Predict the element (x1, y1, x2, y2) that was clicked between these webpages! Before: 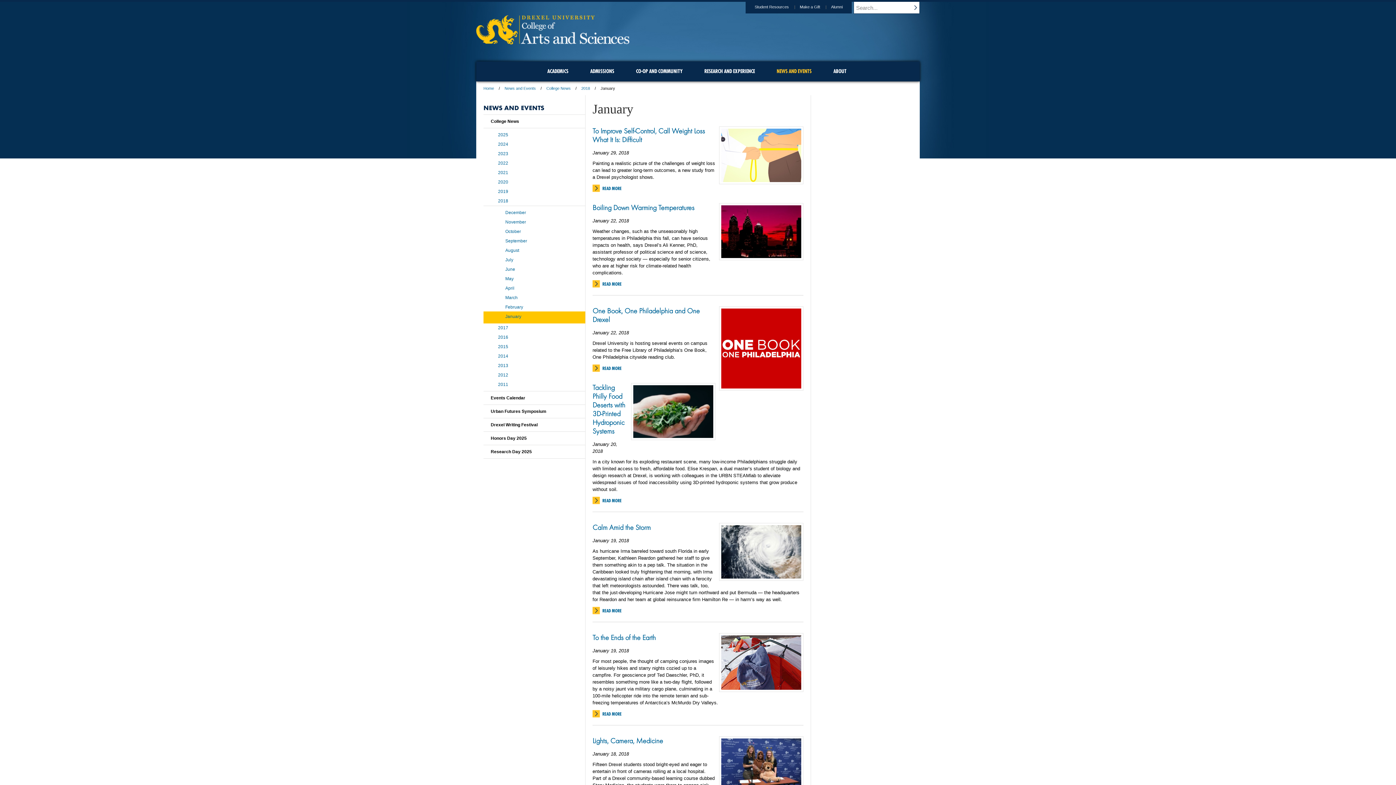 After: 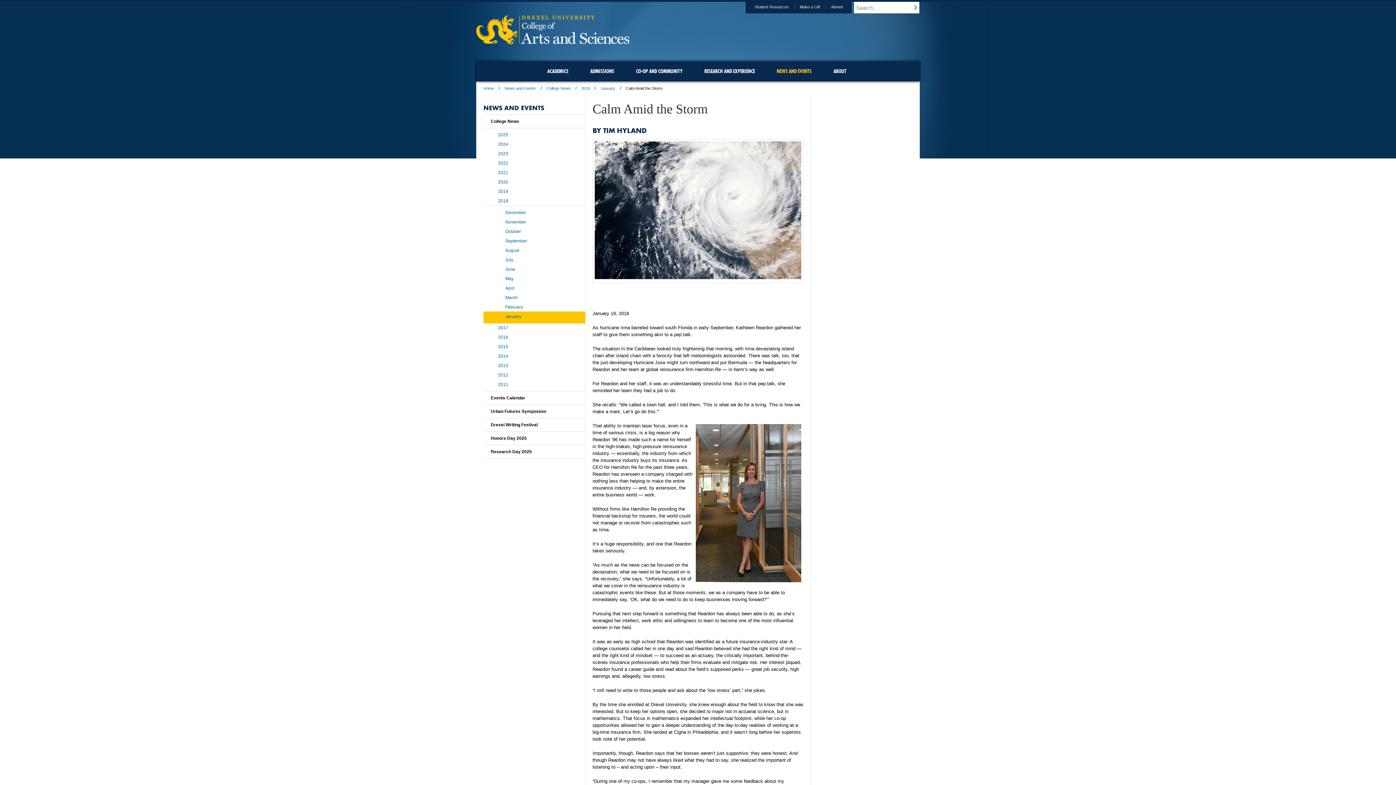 Action: label: Calm Amid the Storm bbox: (592, 523, 650, 532)